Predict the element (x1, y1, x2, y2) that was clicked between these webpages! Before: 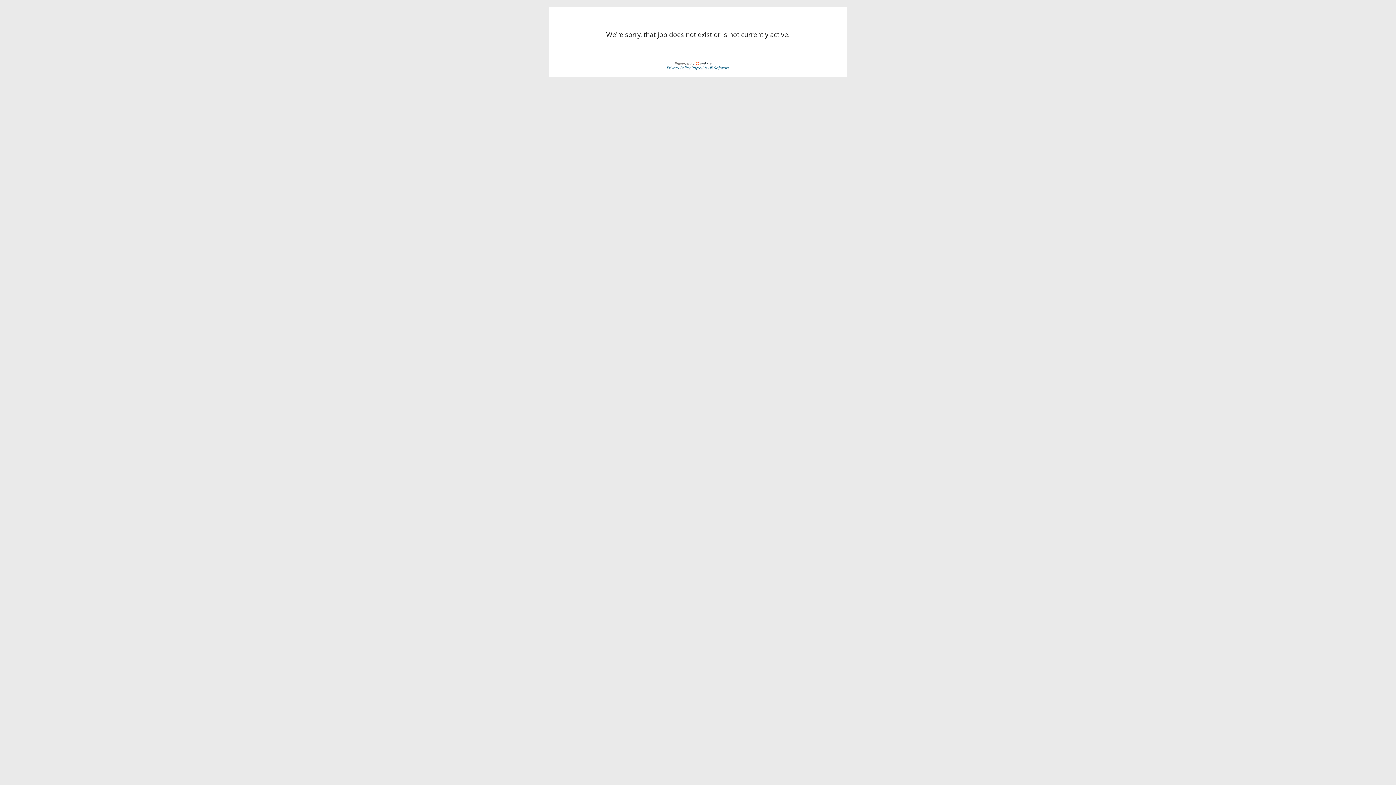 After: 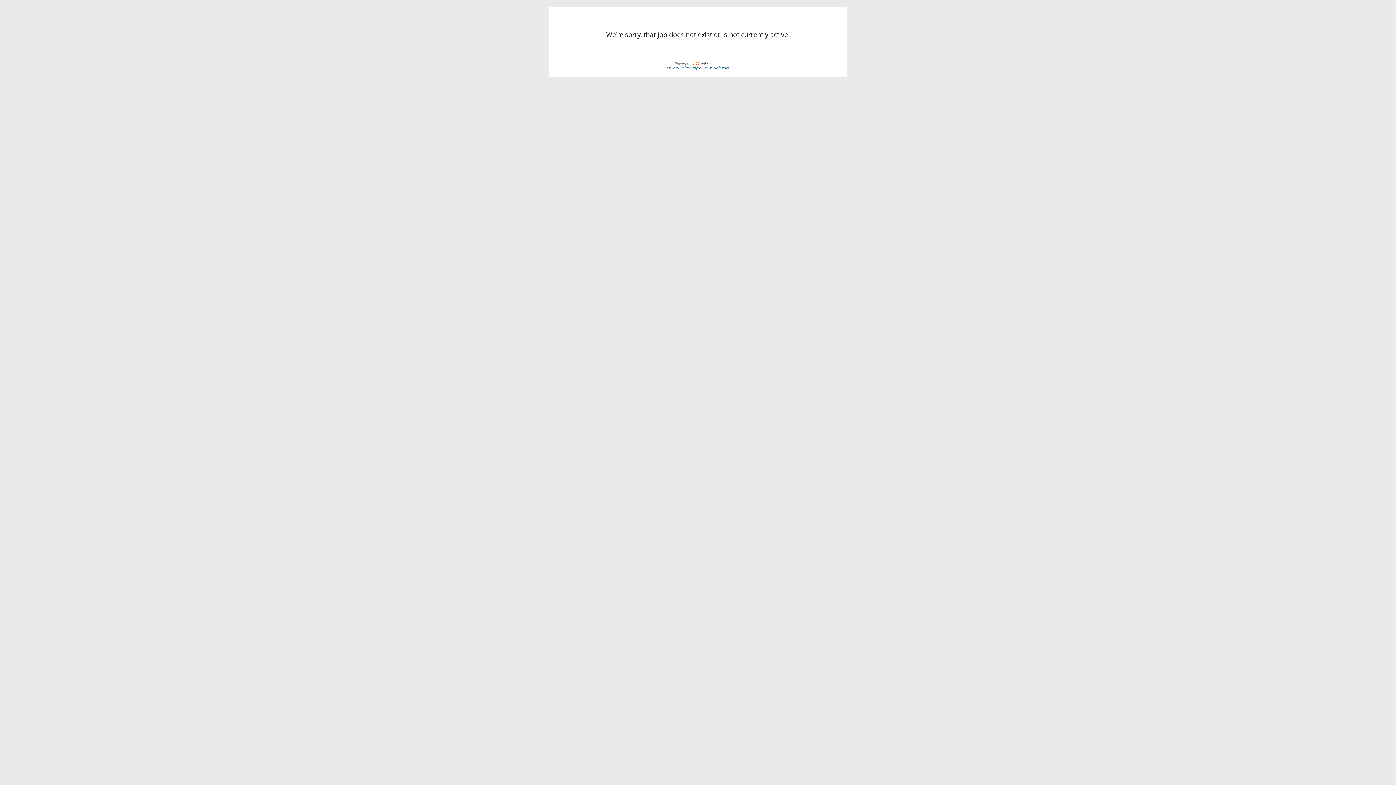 Action: bbox: (666, 64, 691, 70) label: Privacy Policy 